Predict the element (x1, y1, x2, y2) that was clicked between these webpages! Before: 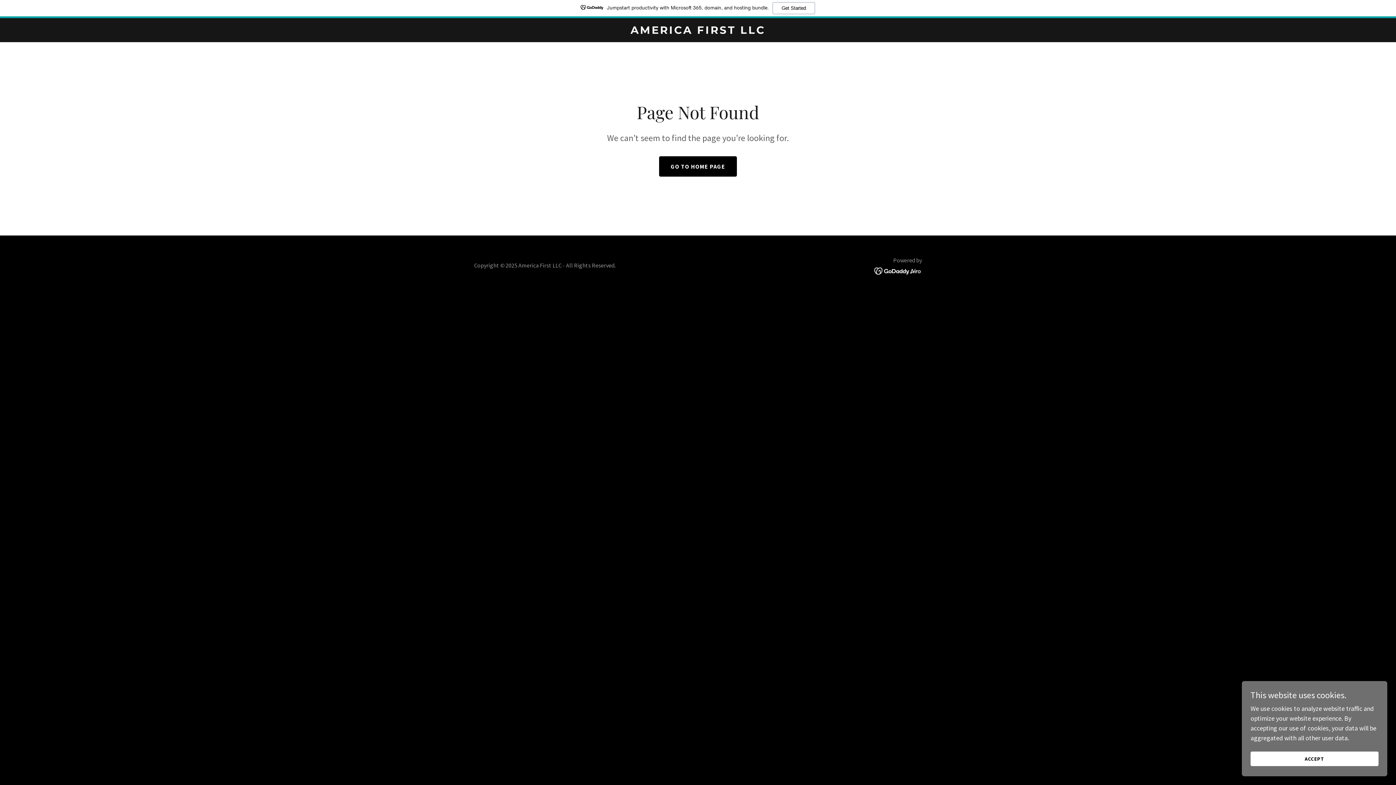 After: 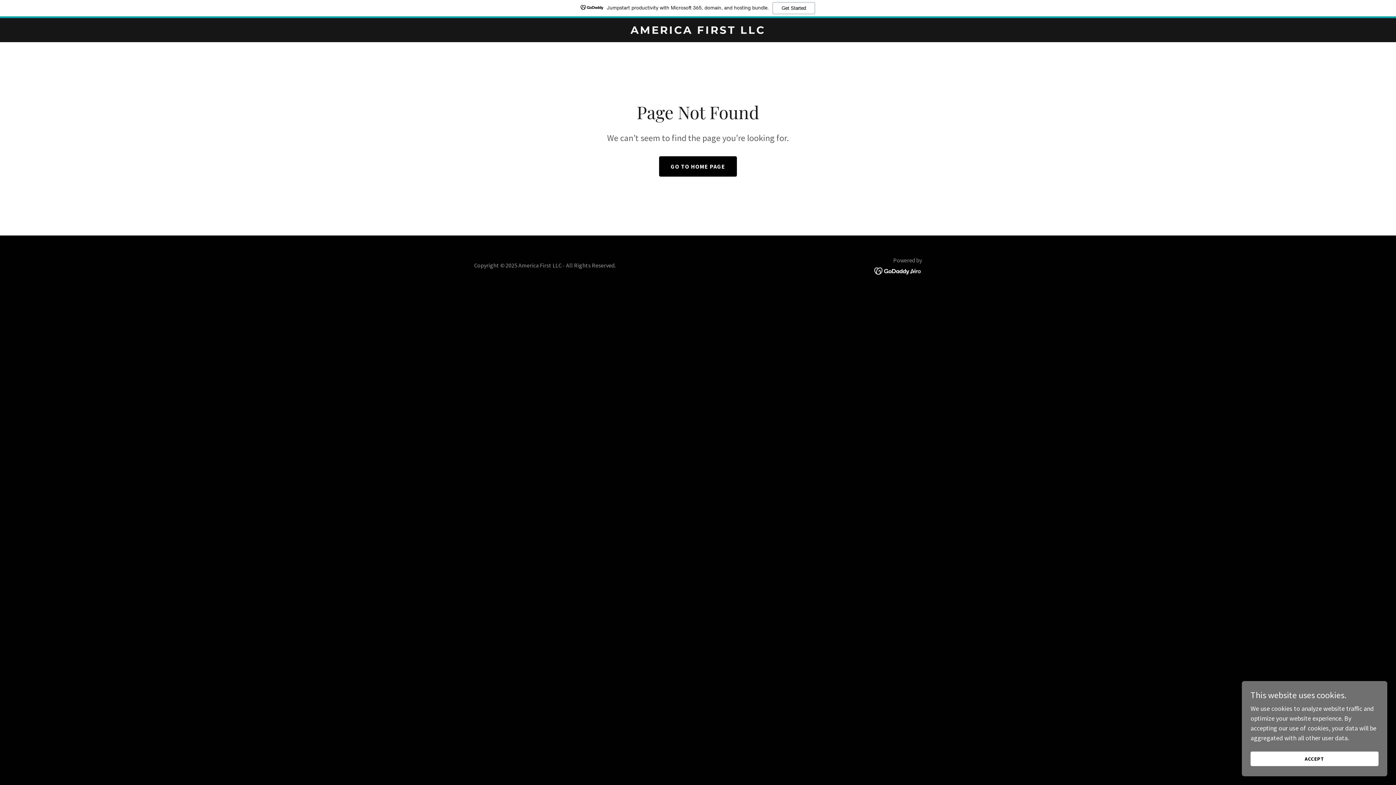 Action: bbox: (874, 266, 922, 274)